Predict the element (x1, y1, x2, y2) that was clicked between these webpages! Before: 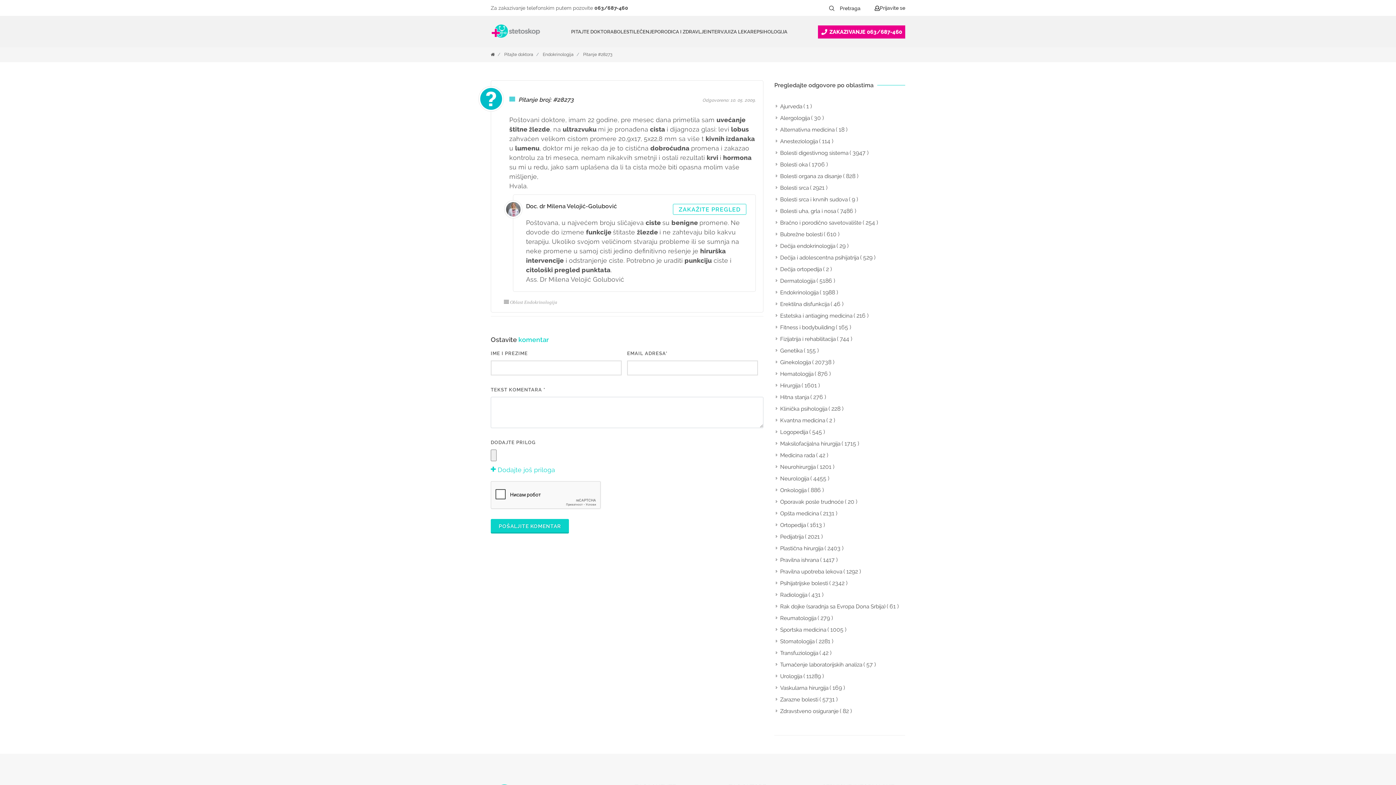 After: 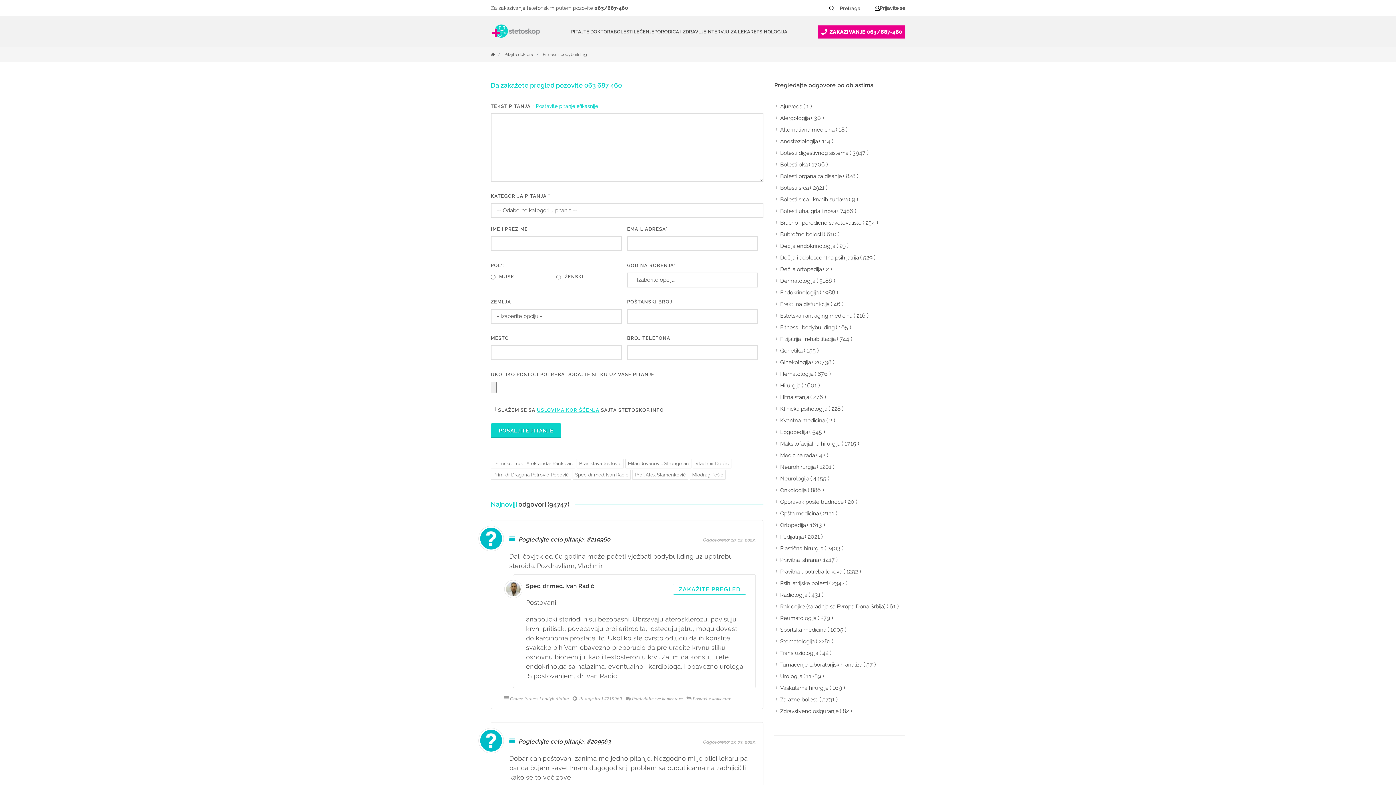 Action: label: Fitness i bodybuilding bbox: (776, 323, 836, 331)